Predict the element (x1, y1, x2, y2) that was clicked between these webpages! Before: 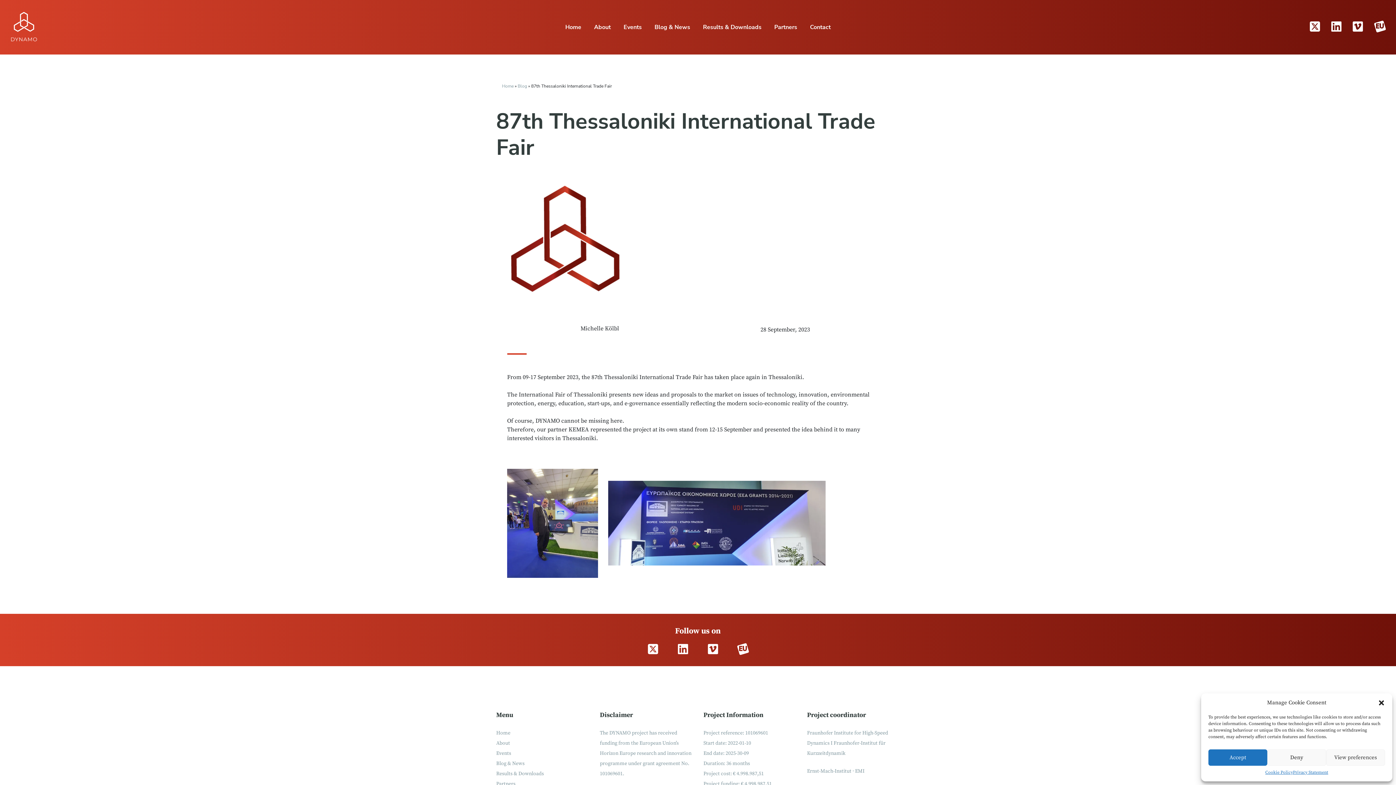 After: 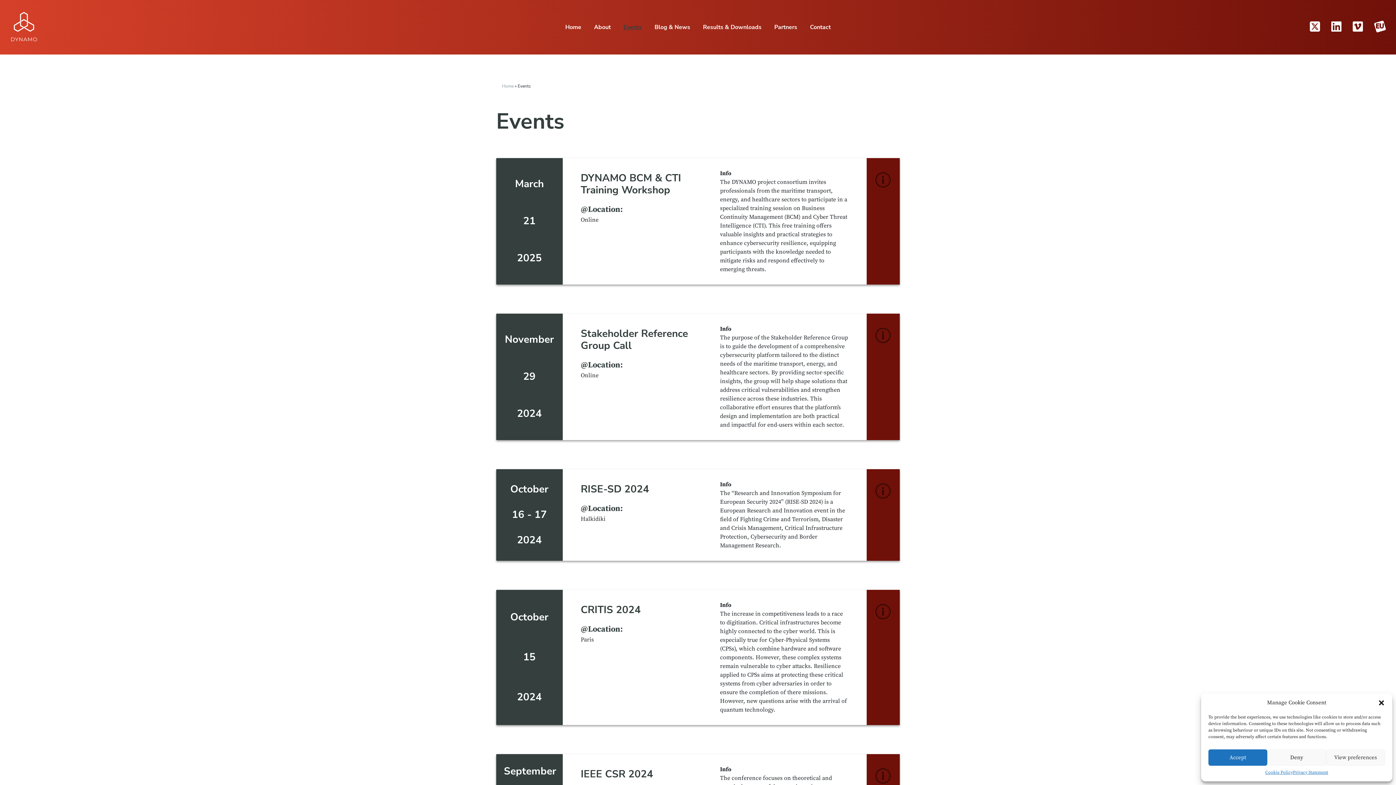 Action: label: Events bbox: (617, 16, 648, 37)